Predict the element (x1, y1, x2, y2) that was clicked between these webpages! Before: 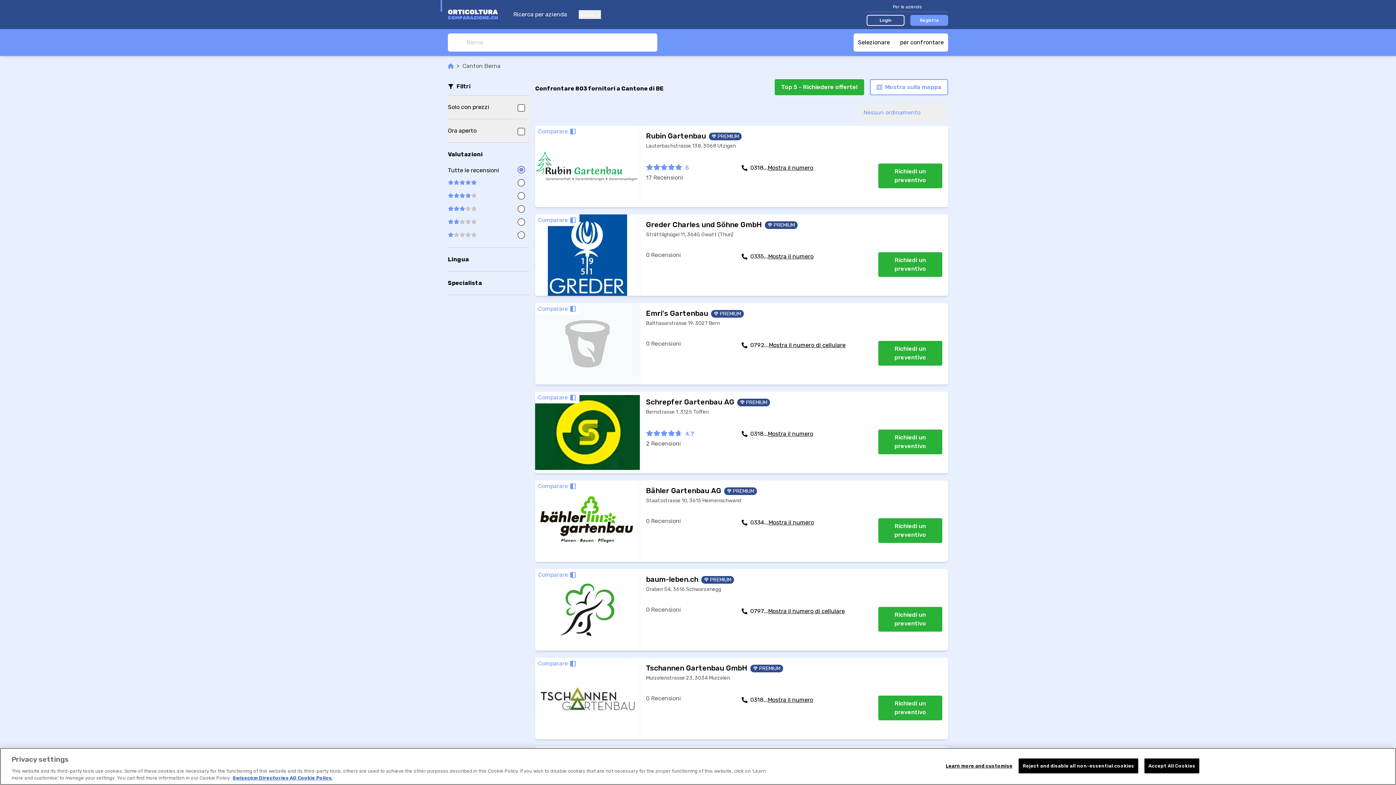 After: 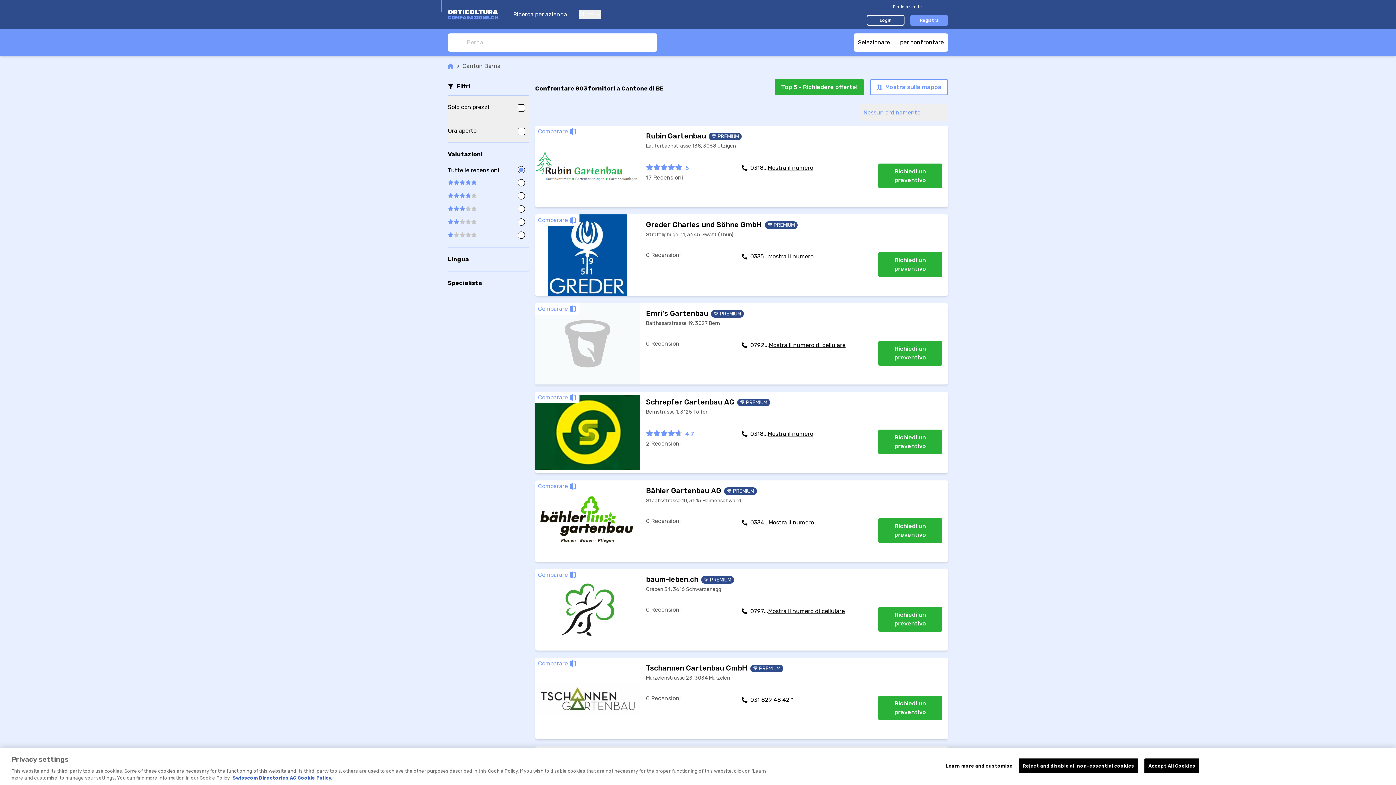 Action: bbox: (535, 658, 948, 739) label: Comparare
Tschannen Gartenbau GmbH
PREMIUM
Murzelenstrasse 23, 3034 Murzelen
0 Recensioni
0318...
Mostra il numero
Richiedi un preventivo